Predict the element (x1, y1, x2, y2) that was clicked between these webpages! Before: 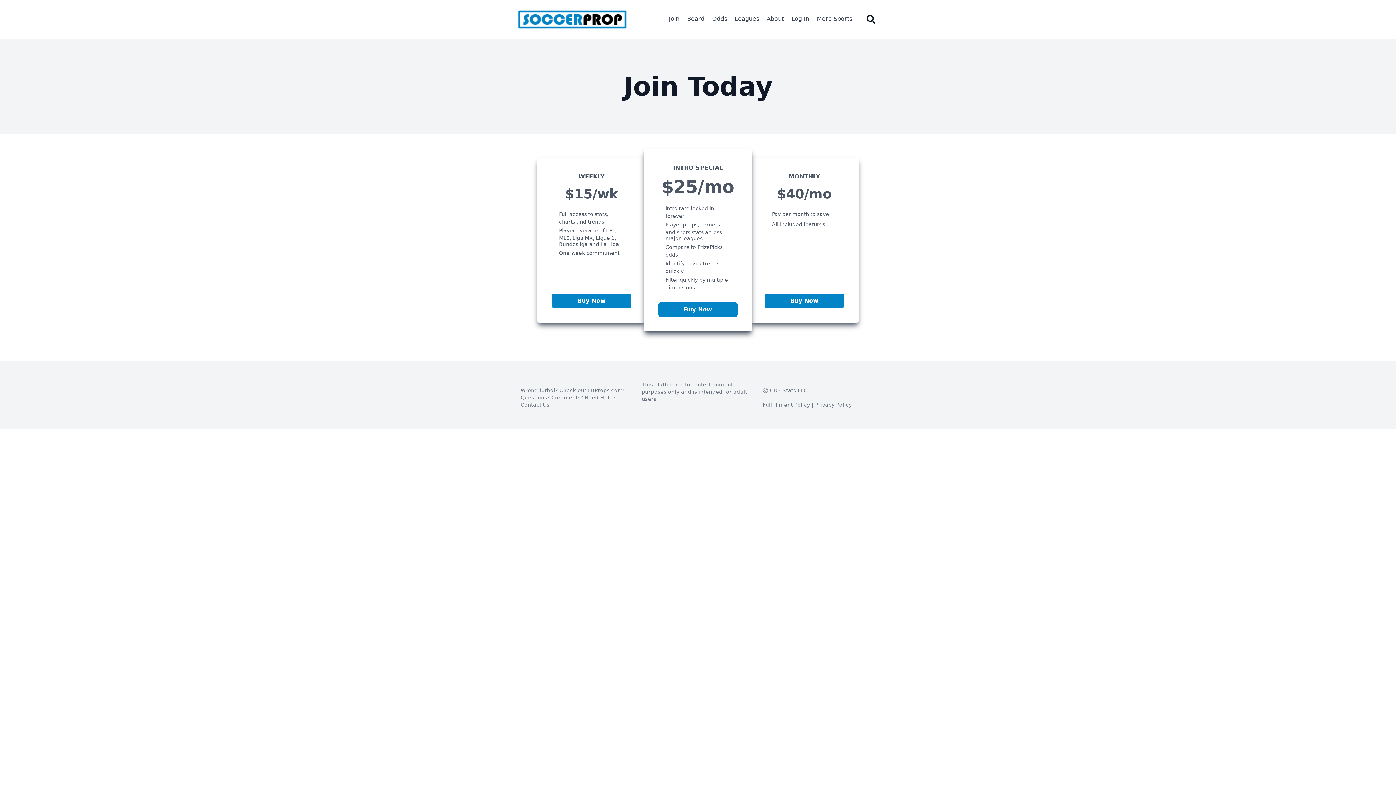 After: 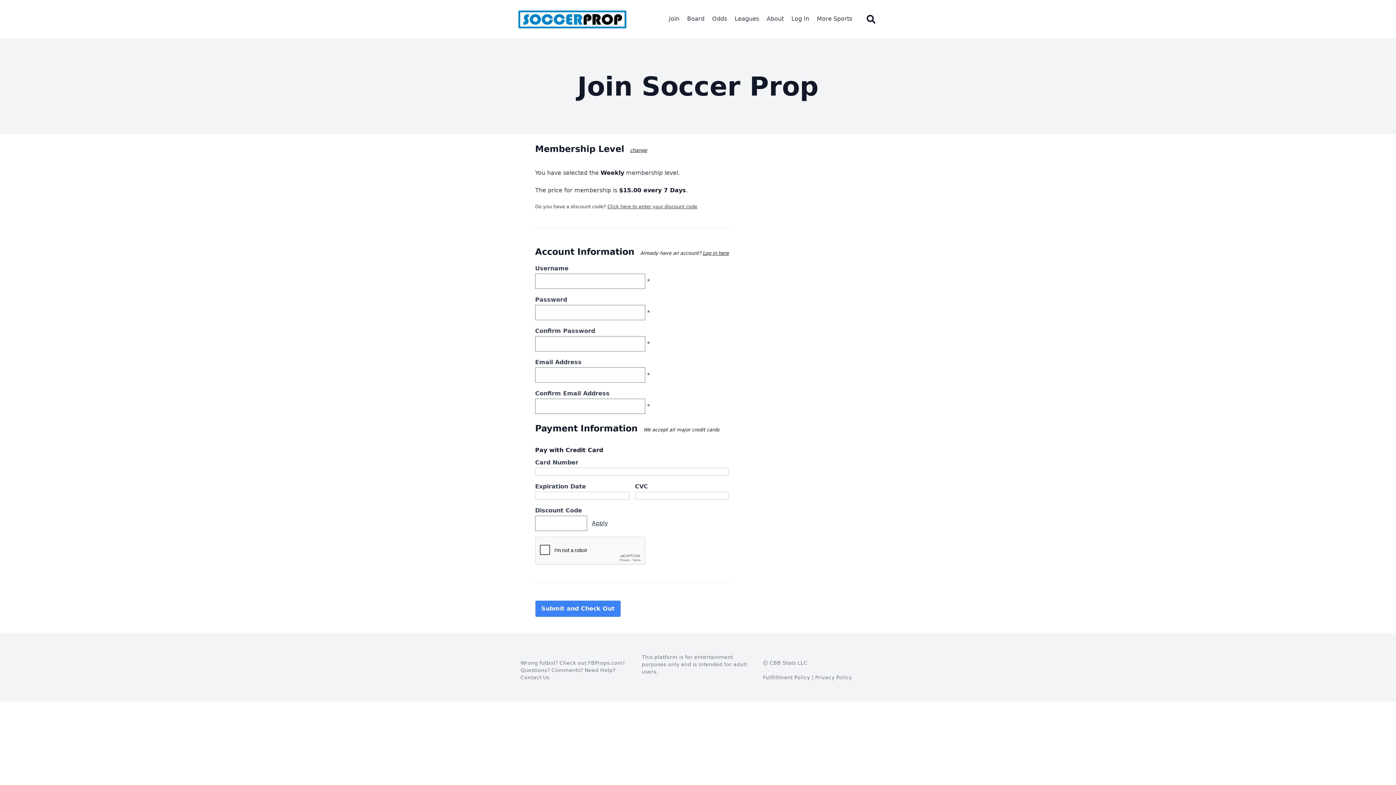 Action: label: Buy Now bbox: (552, 293, 631, 308)